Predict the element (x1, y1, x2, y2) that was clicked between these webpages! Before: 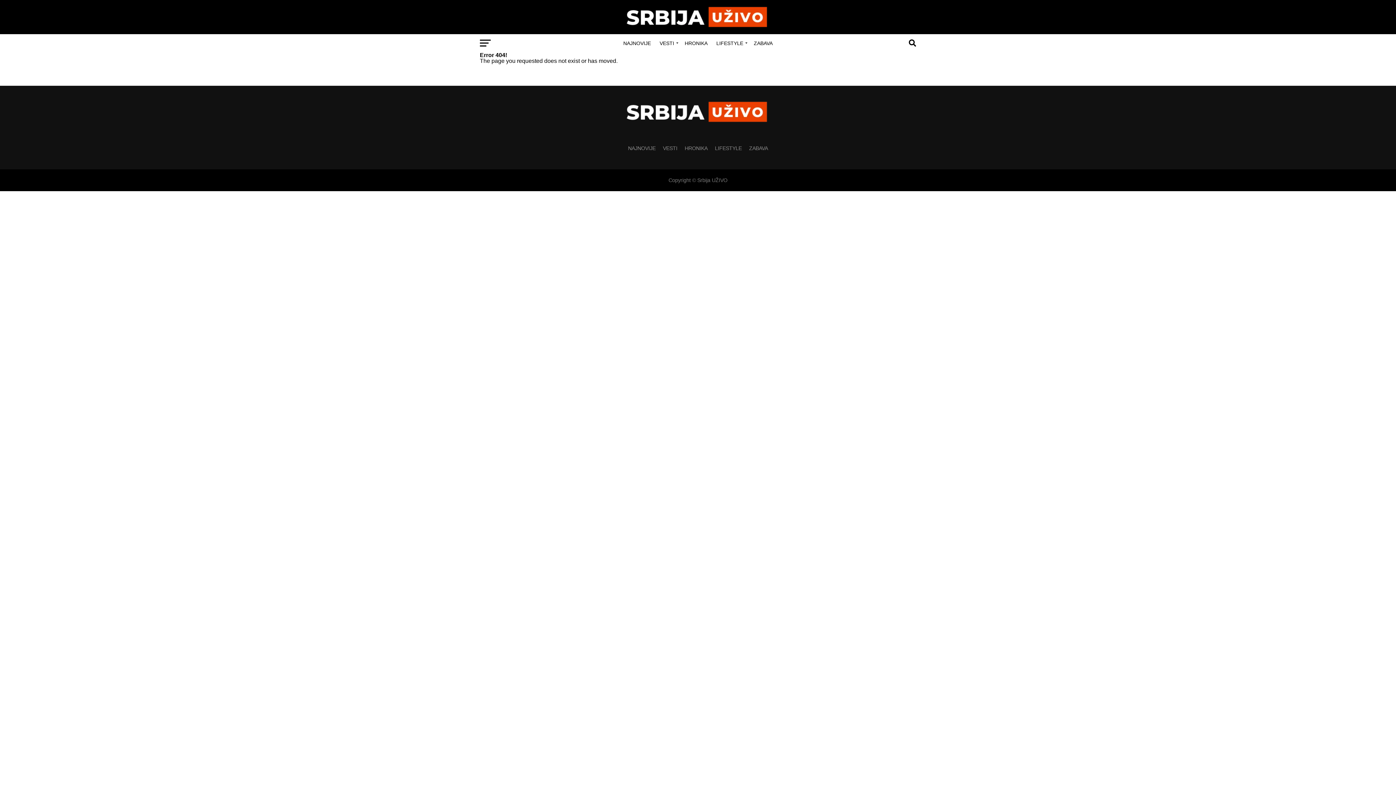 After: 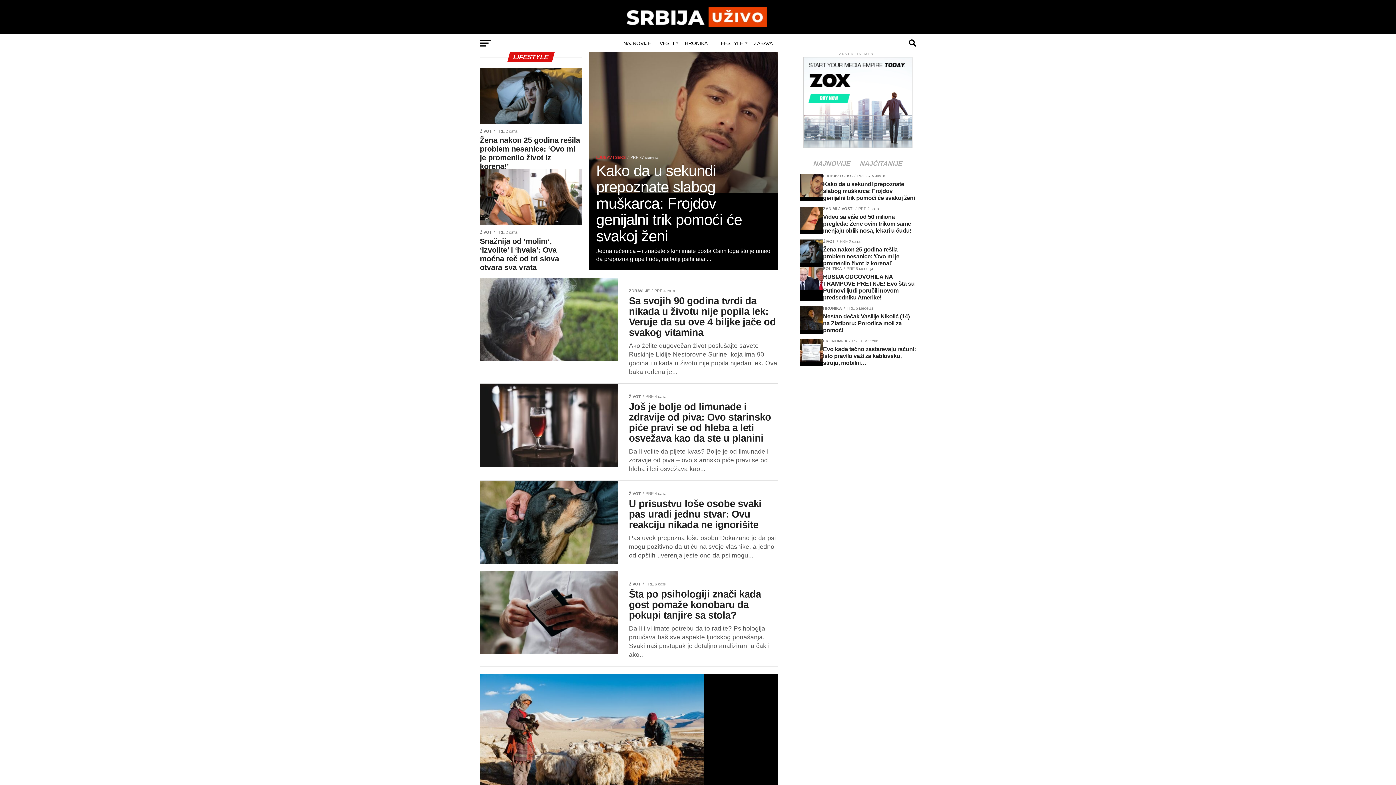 Action: label: LIFESTYLE bbox: (712, 34, 749, 52)